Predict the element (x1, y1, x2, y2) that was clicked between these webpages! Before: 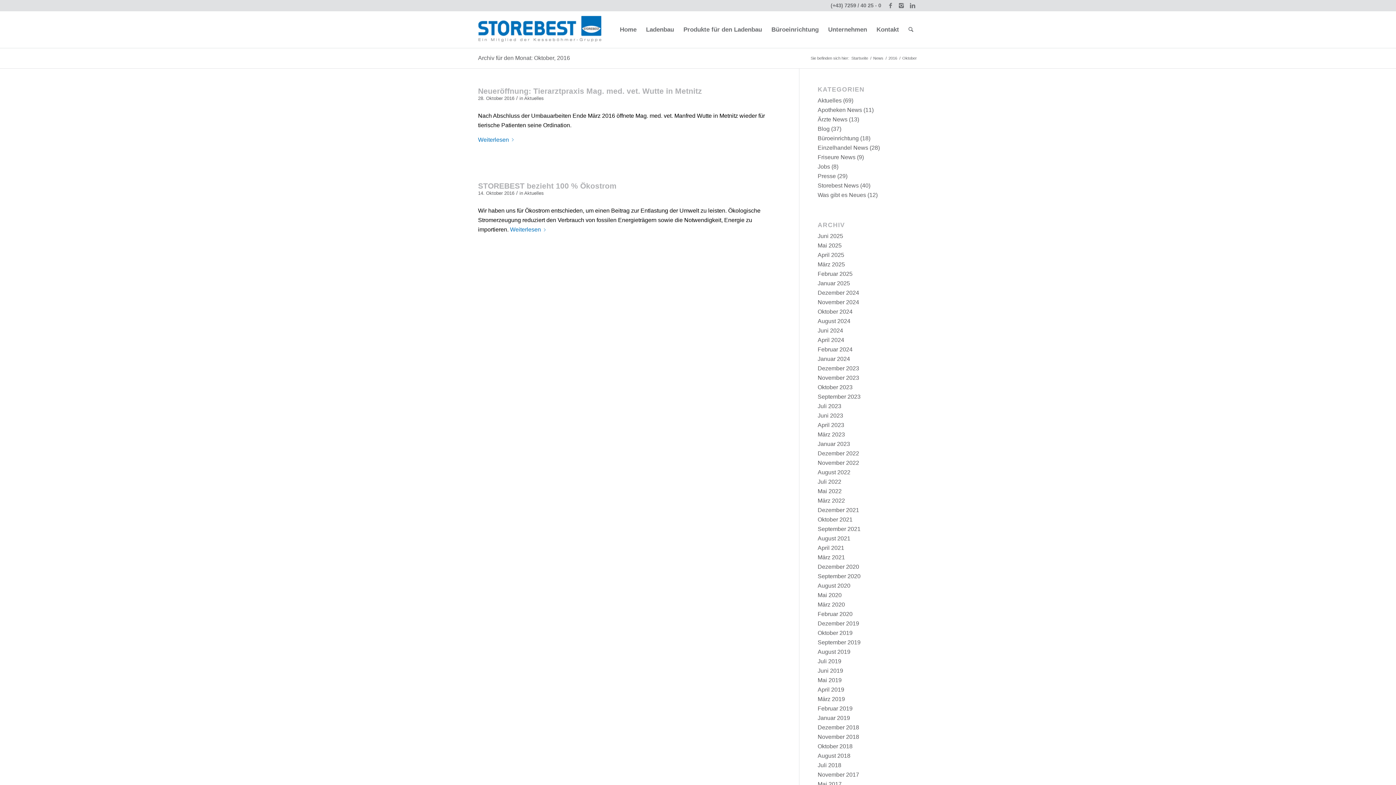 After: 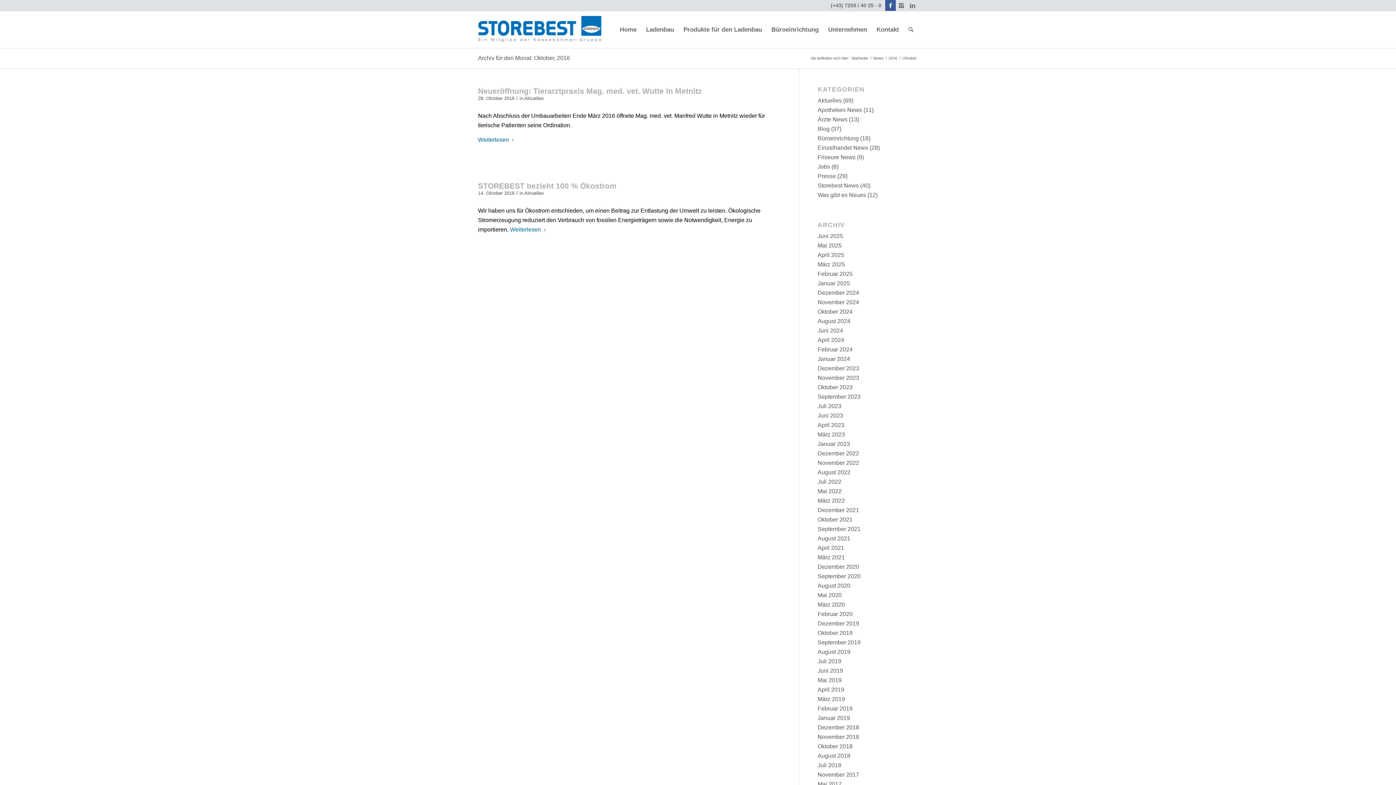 Action: label: Link to Facebook bbox: (885, 0, 896, 10)